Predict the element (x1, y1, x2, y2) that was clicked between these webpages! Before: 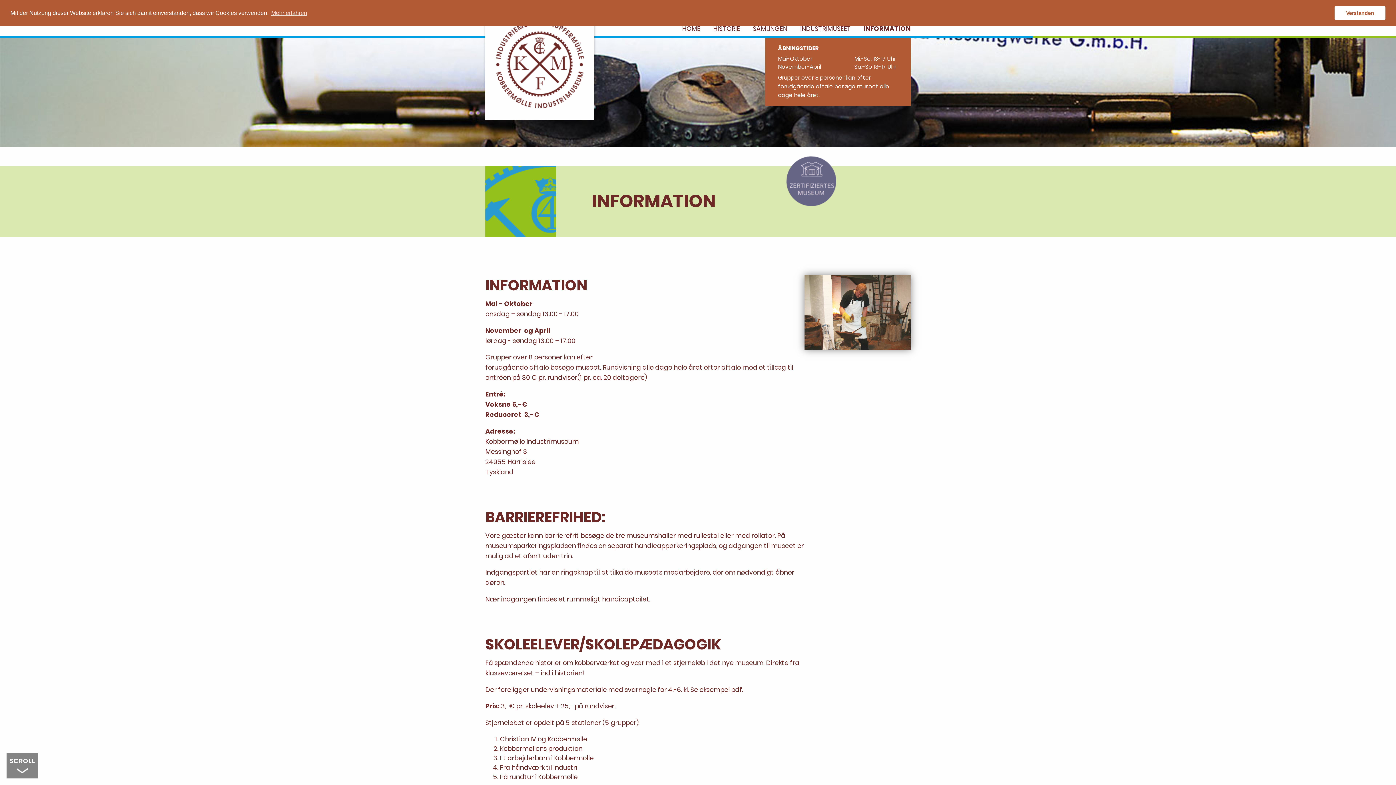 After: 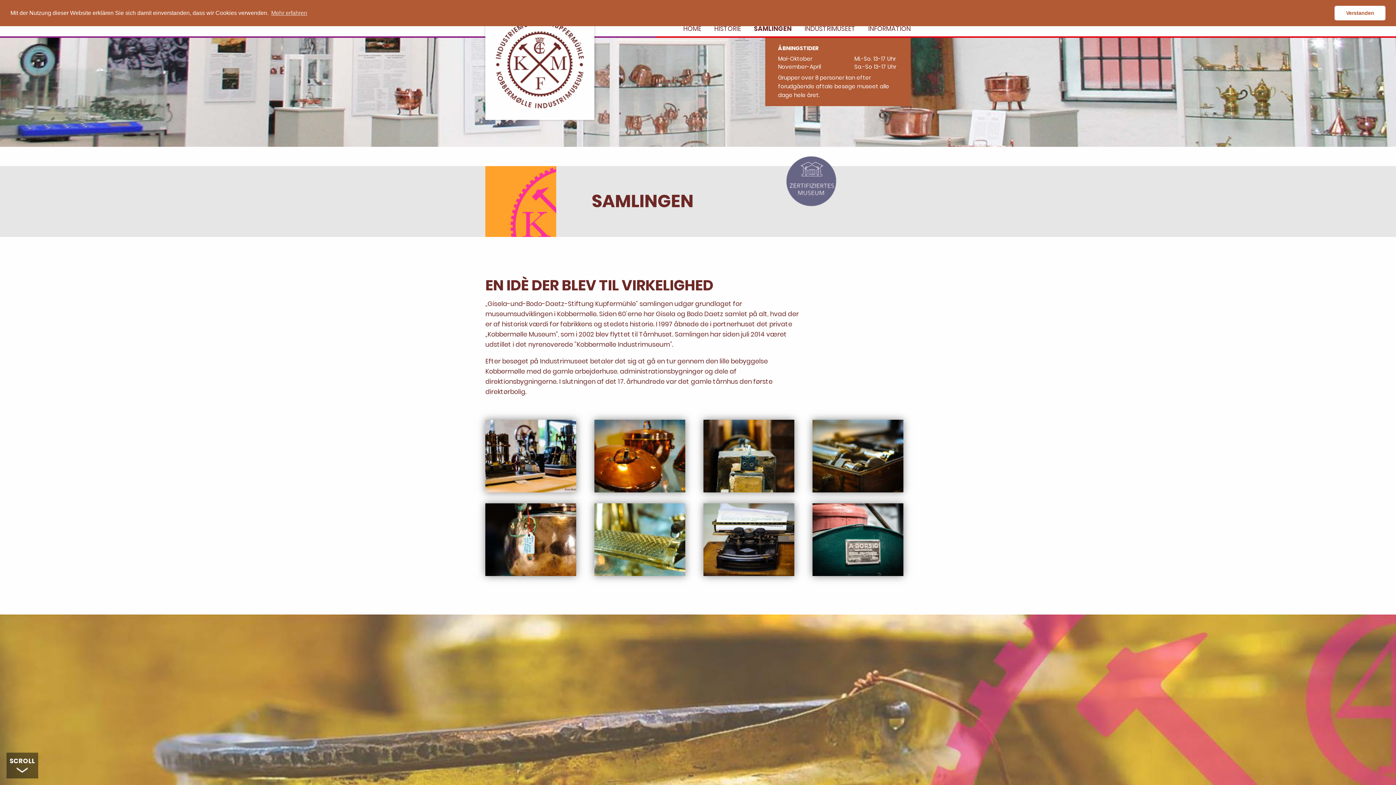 Action: label: SAMLINGEN bbox: (746, 21, 793, 36)